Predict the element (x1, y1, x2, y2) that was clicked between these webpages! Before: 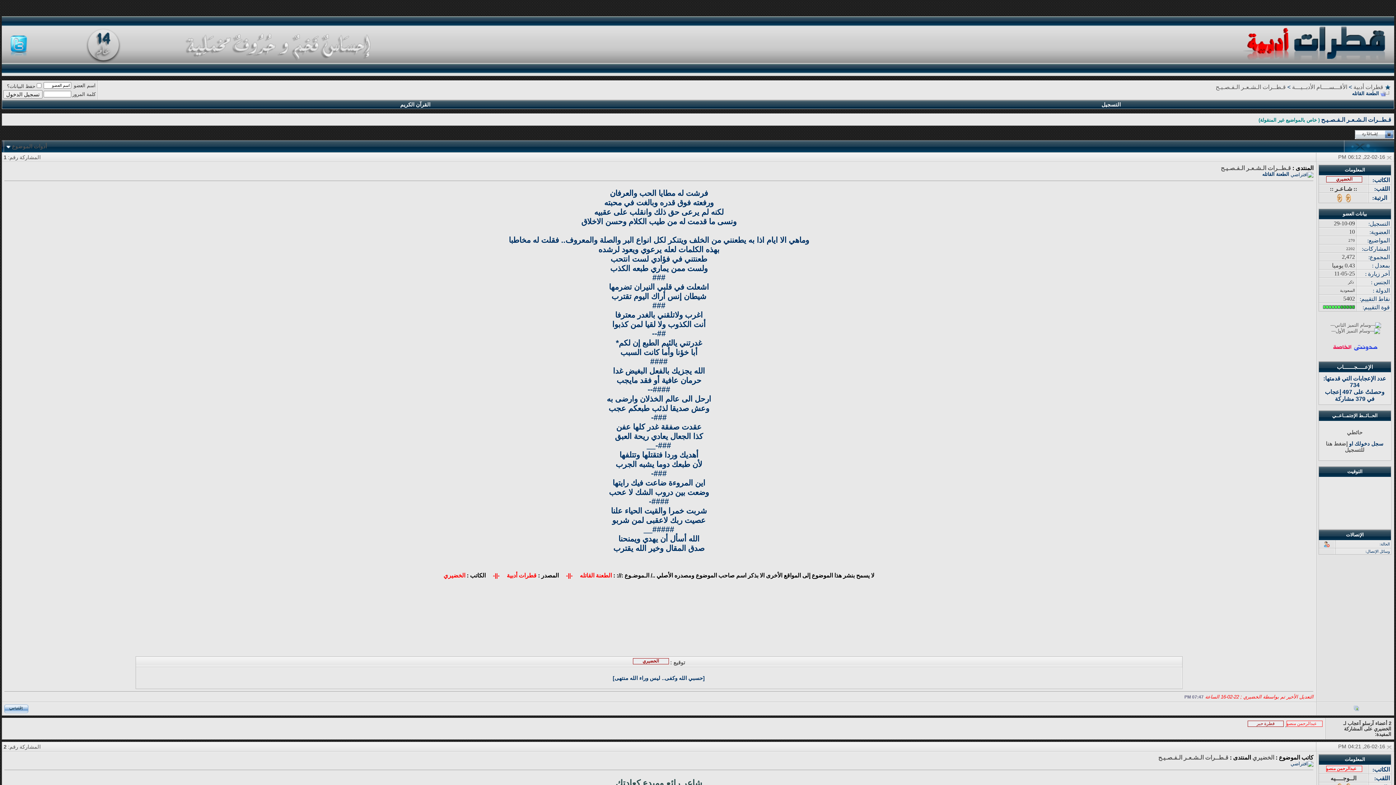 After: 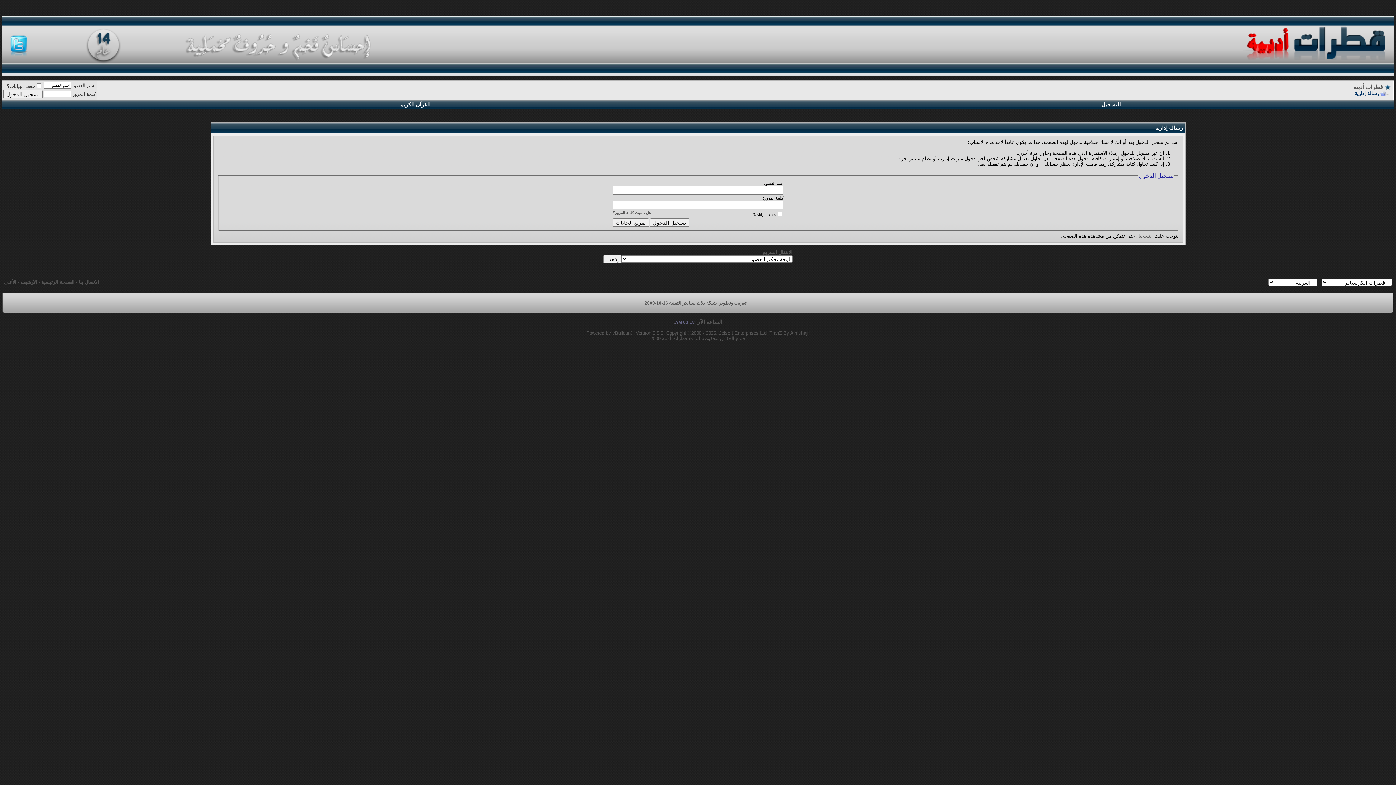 Action: label: عبدالرحمن منصور bbox: (1286, 723, 1322, 728)